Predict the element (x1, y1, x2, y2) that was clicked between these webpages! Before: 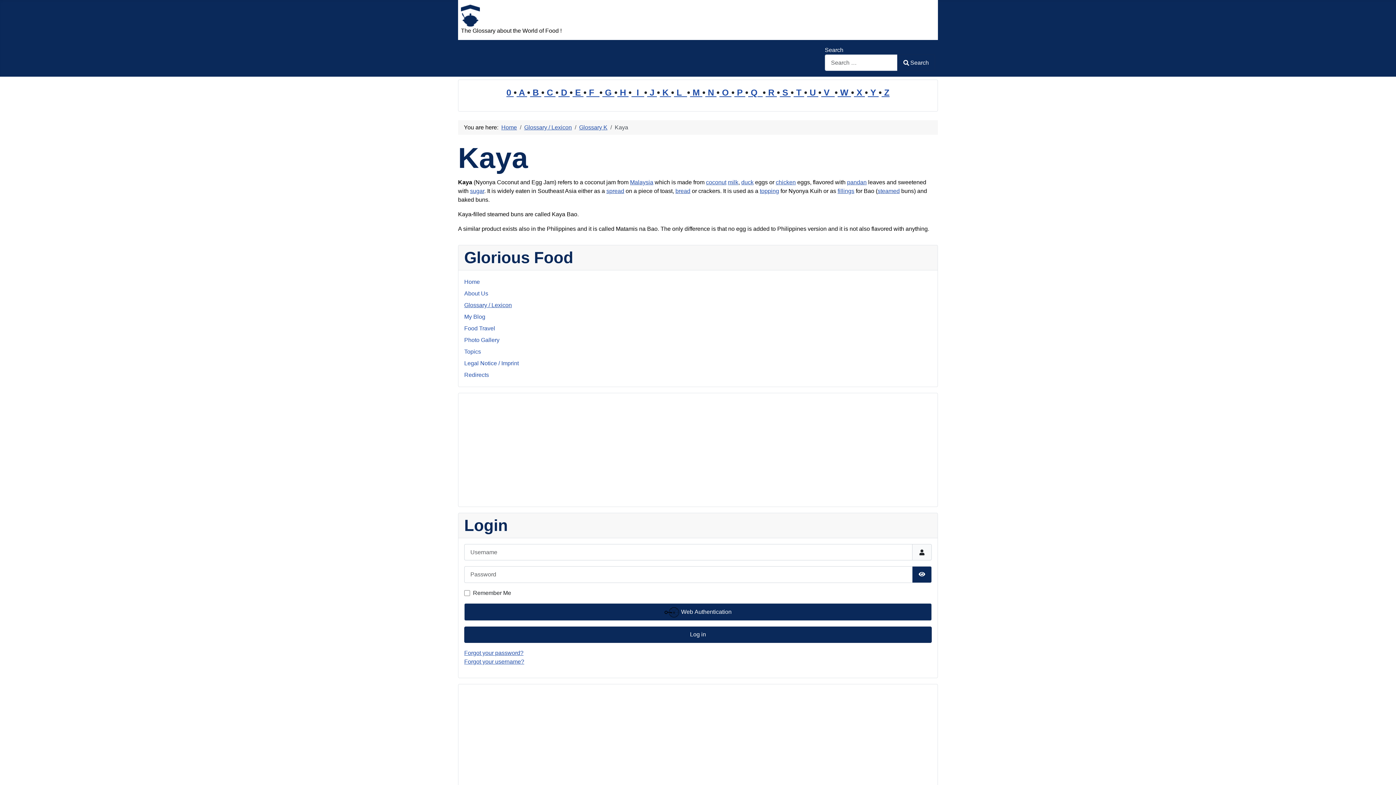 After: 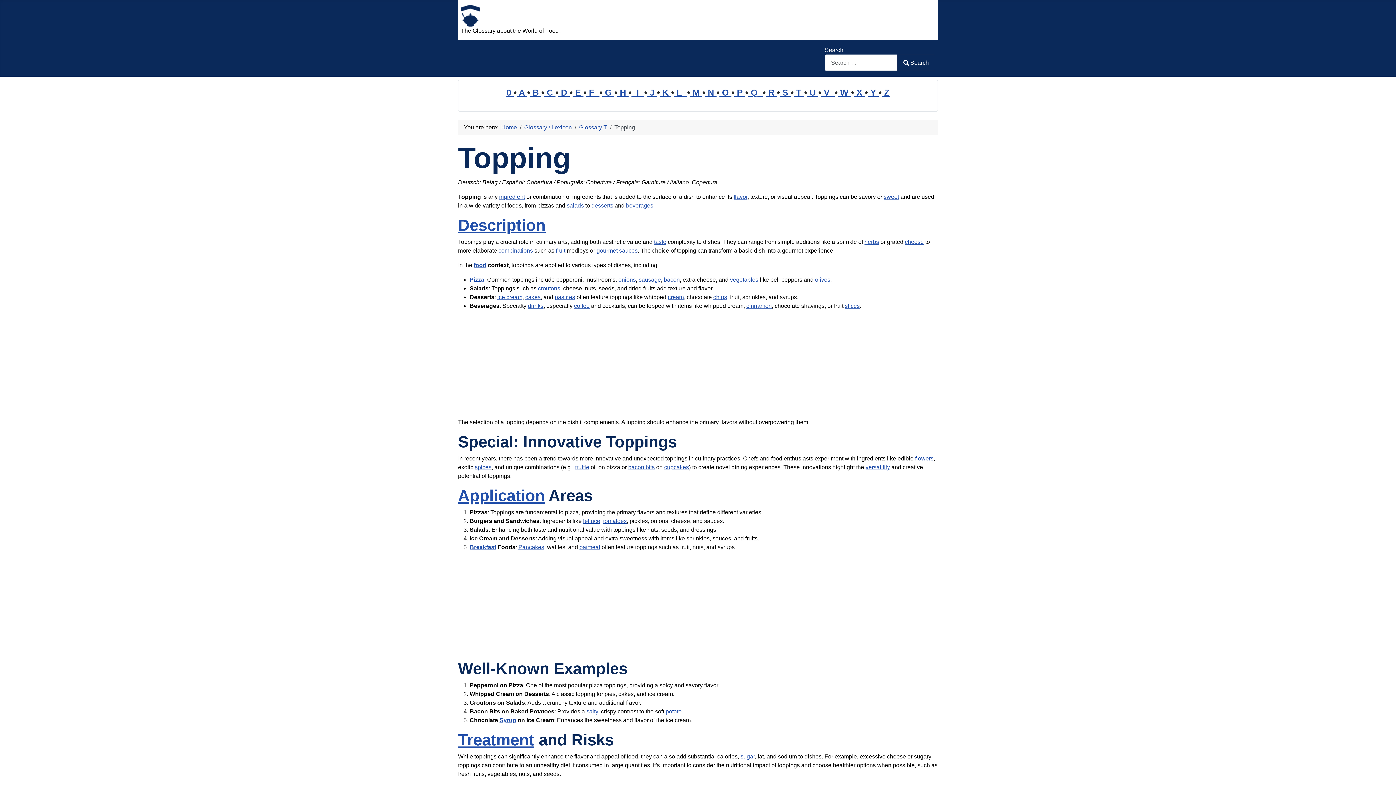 Action: label: topping bbox: (760, 188, 779, 194)